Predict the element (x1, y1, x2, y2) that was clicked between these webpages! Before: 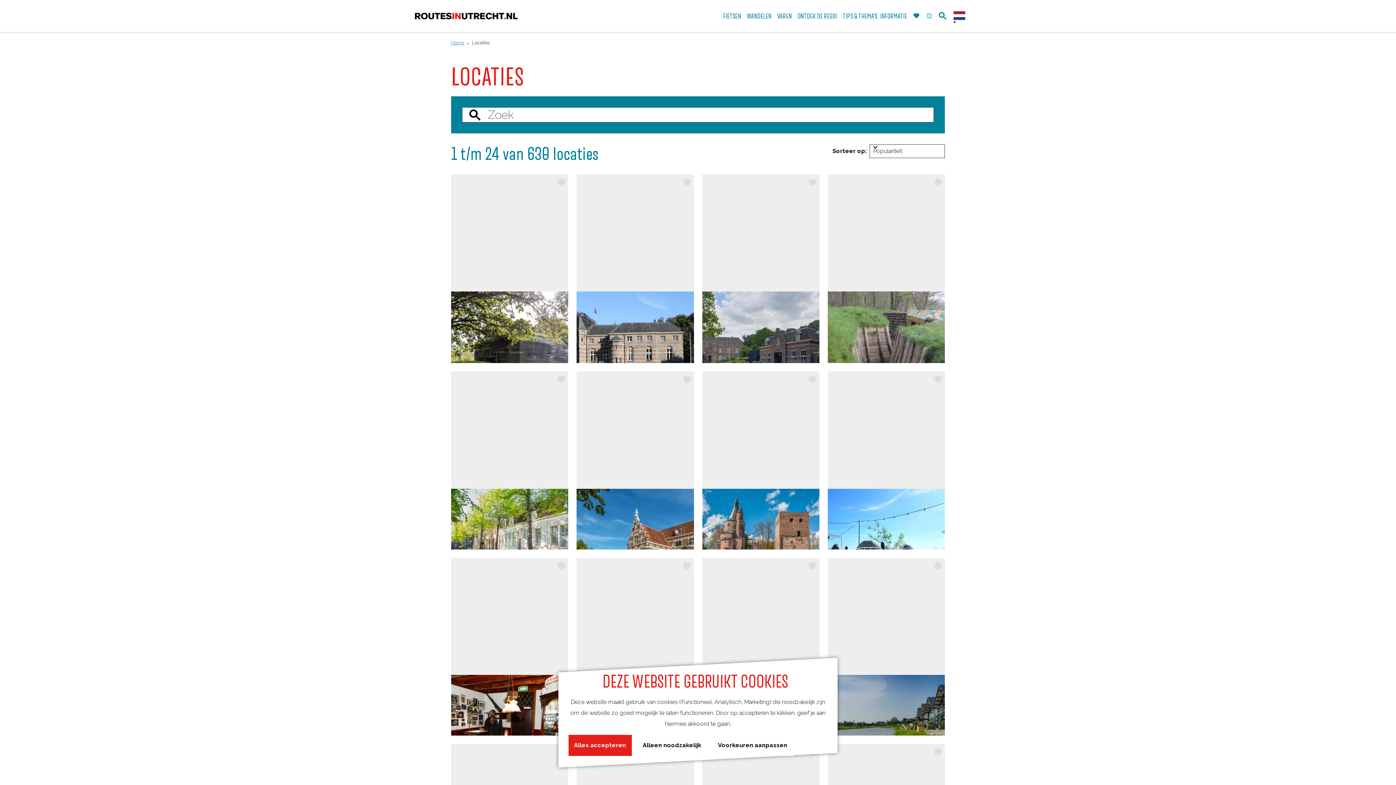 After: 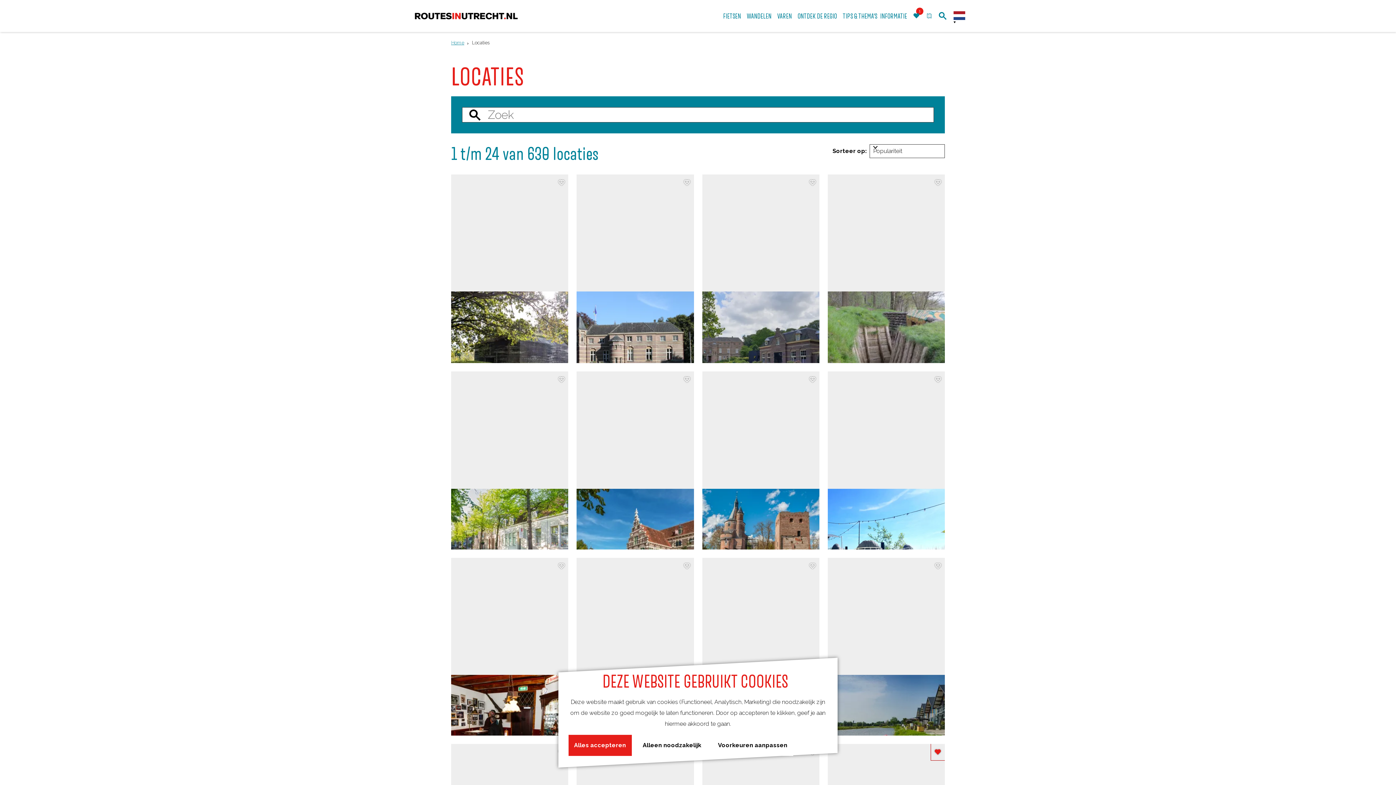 Action: bbox: (931, 744, 945, 760) label: Favoriet